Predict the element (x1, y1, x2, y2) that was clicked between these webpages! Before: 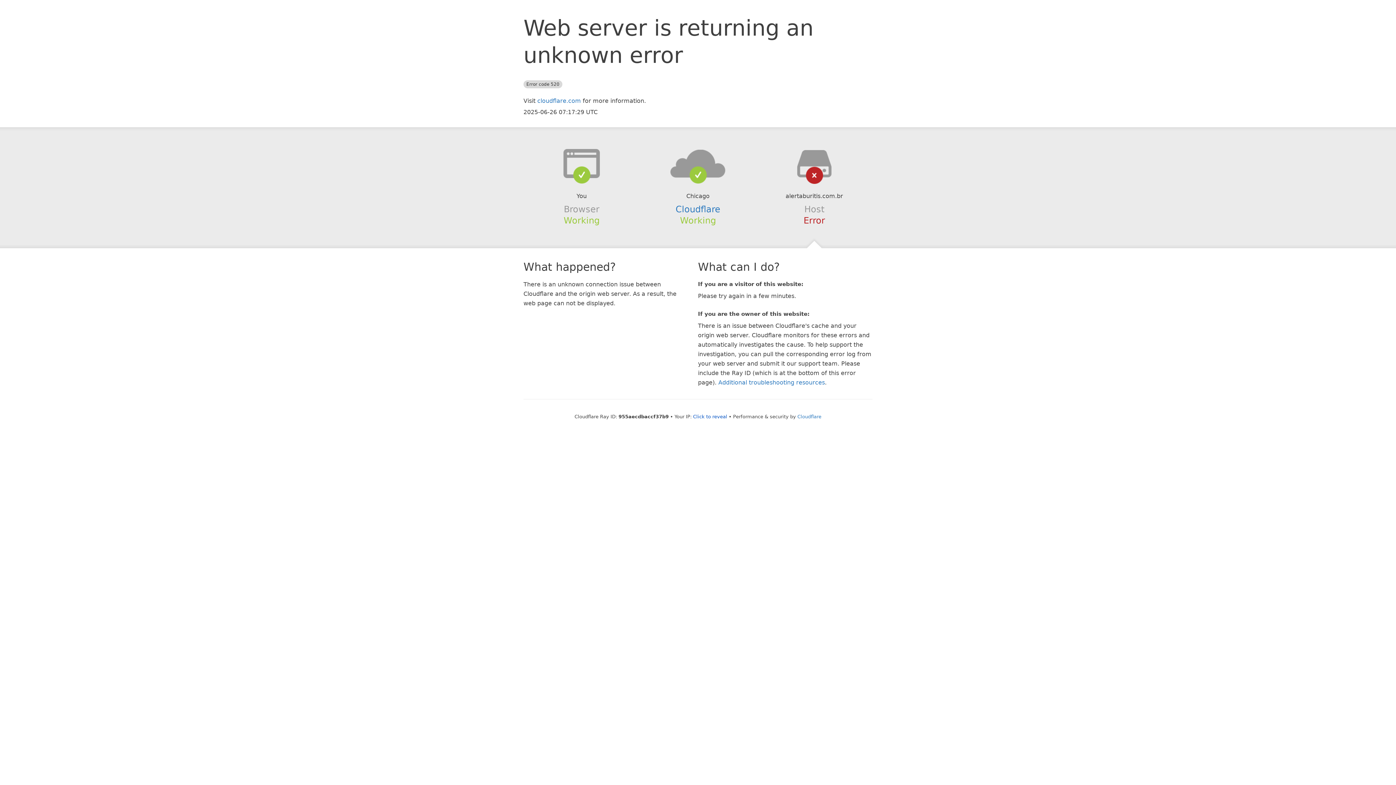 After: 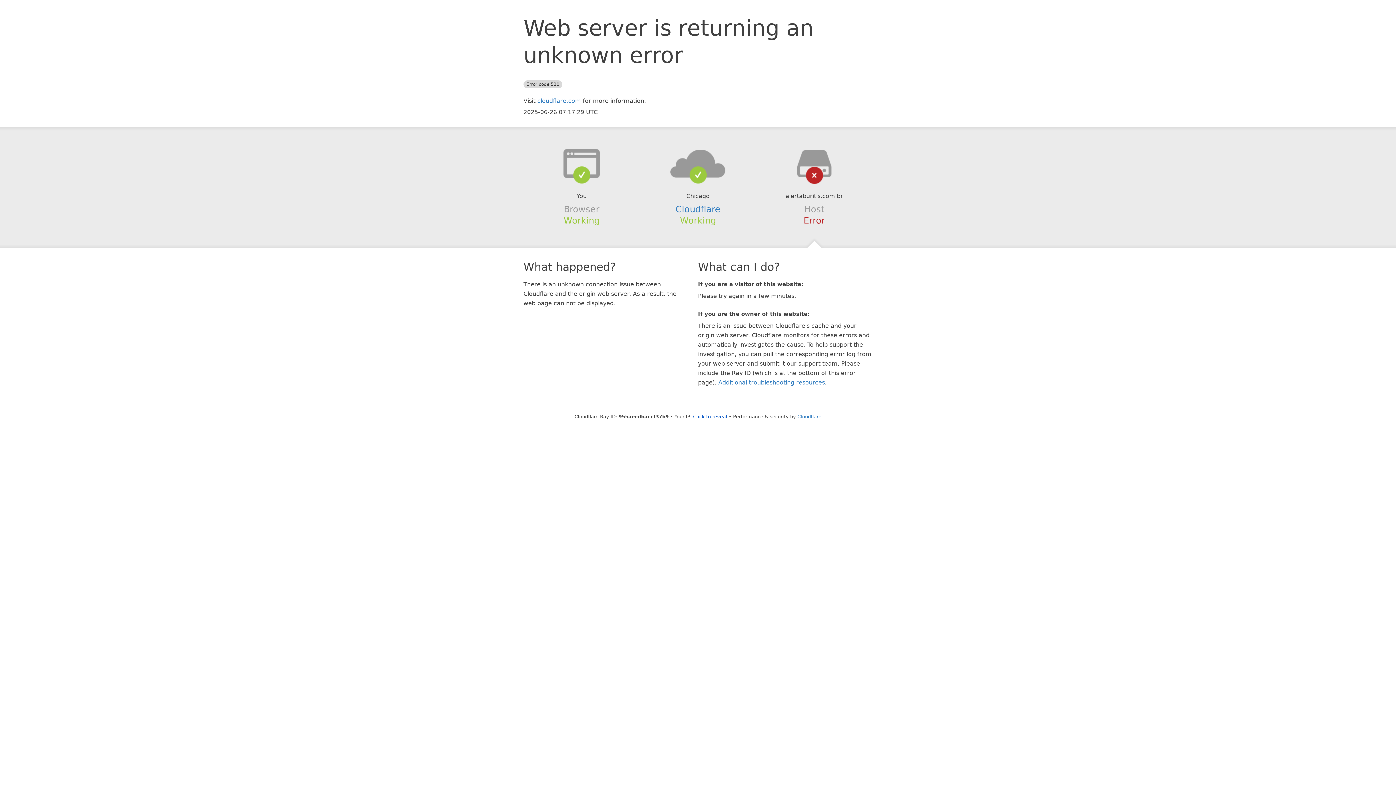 Action: bbox: (639, 148, 756, 178)